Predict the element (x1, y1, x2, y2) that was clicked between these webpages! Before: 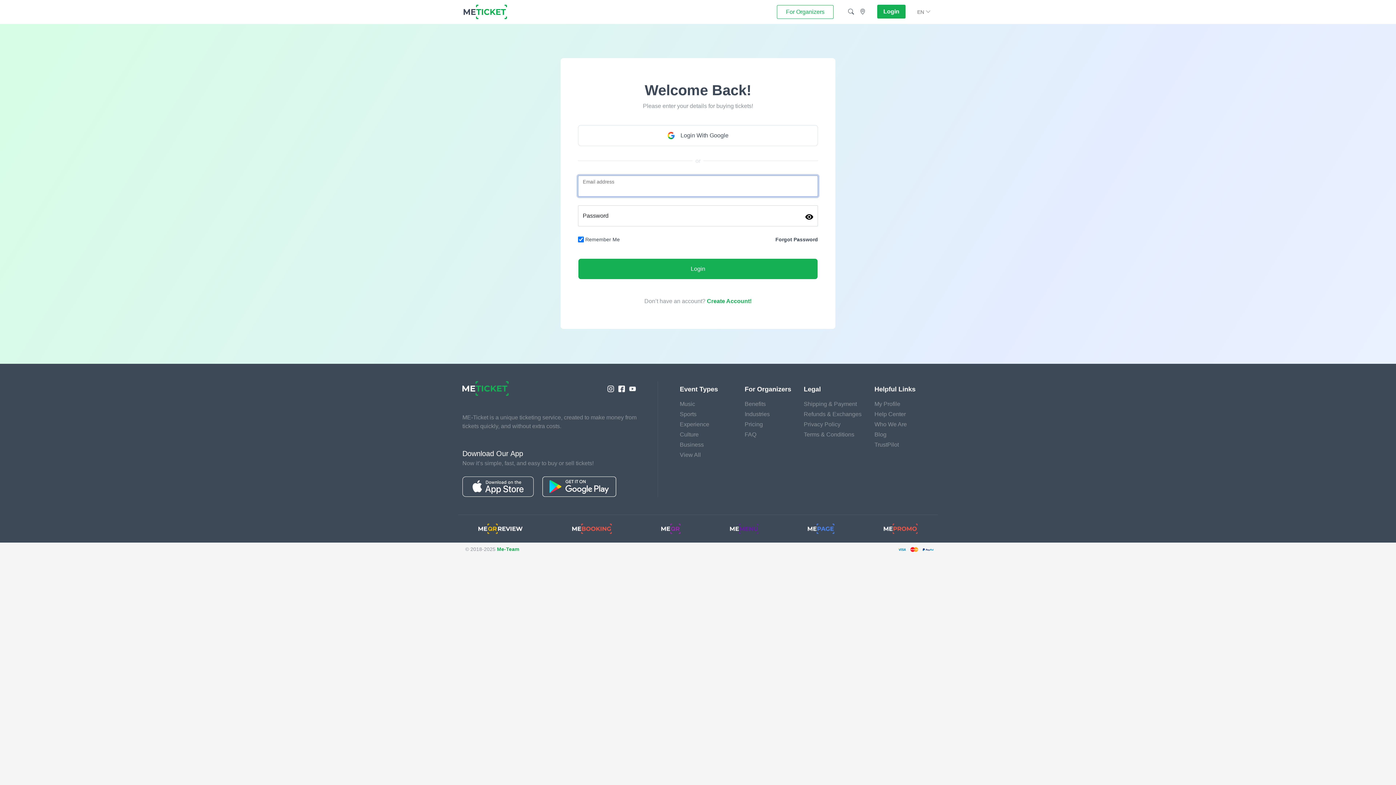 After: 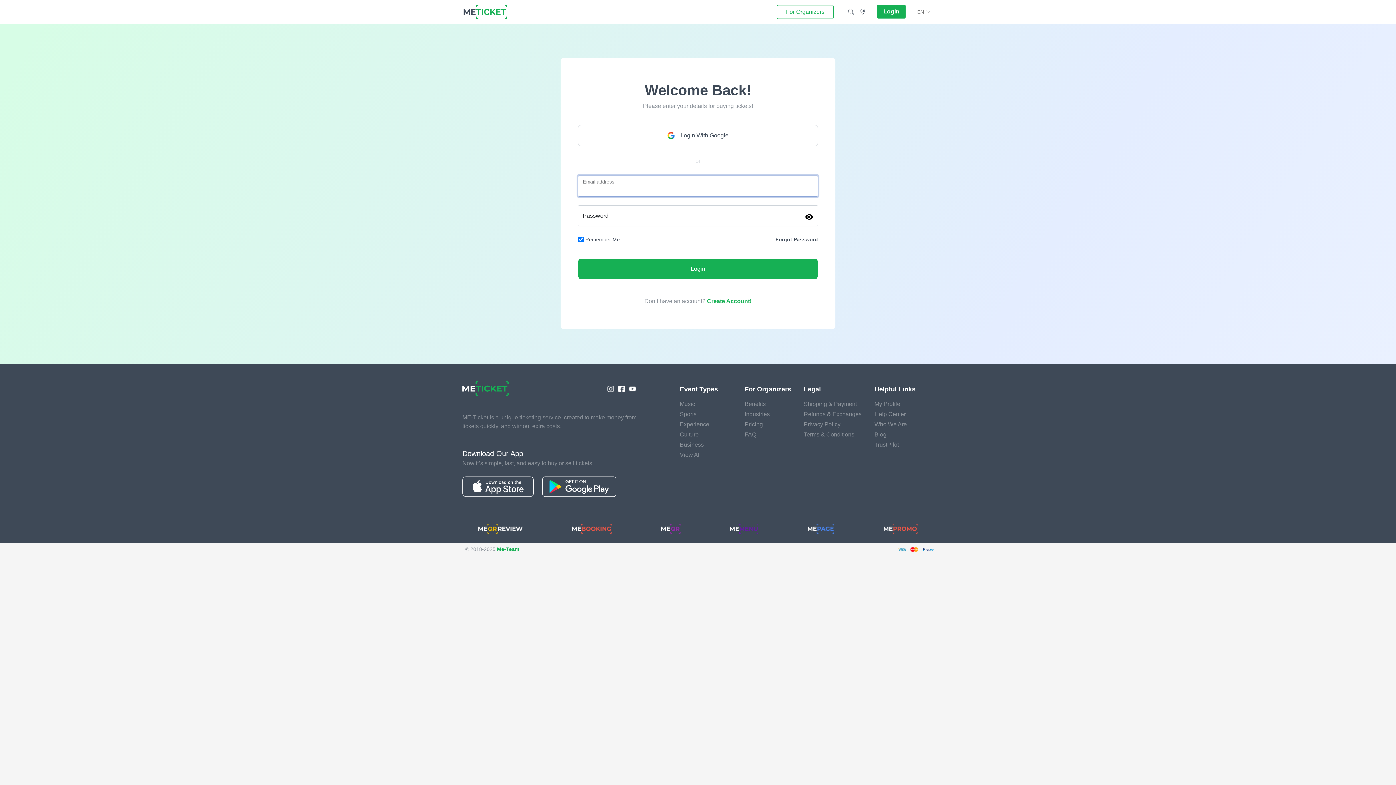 Action: bbox: (877, 4, 905, 18) label: Login